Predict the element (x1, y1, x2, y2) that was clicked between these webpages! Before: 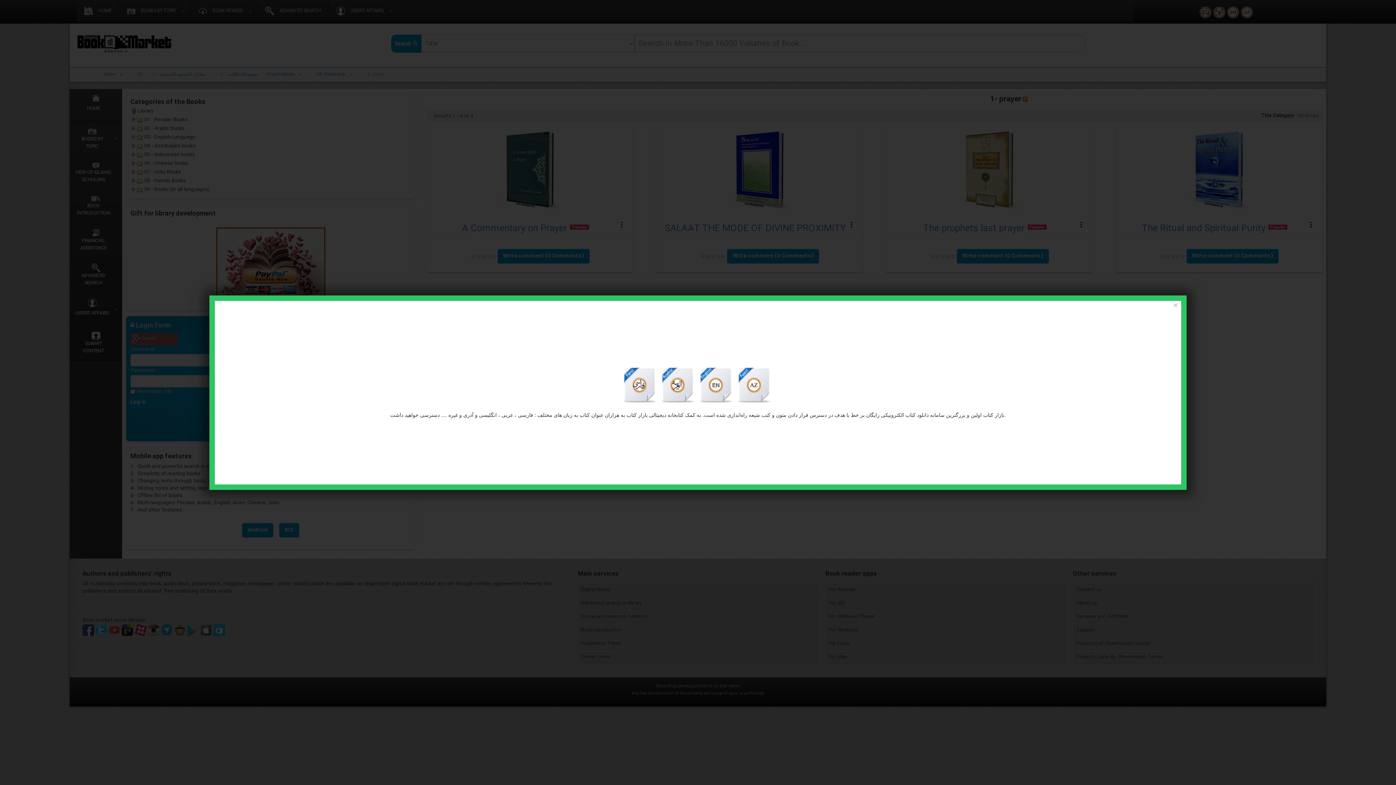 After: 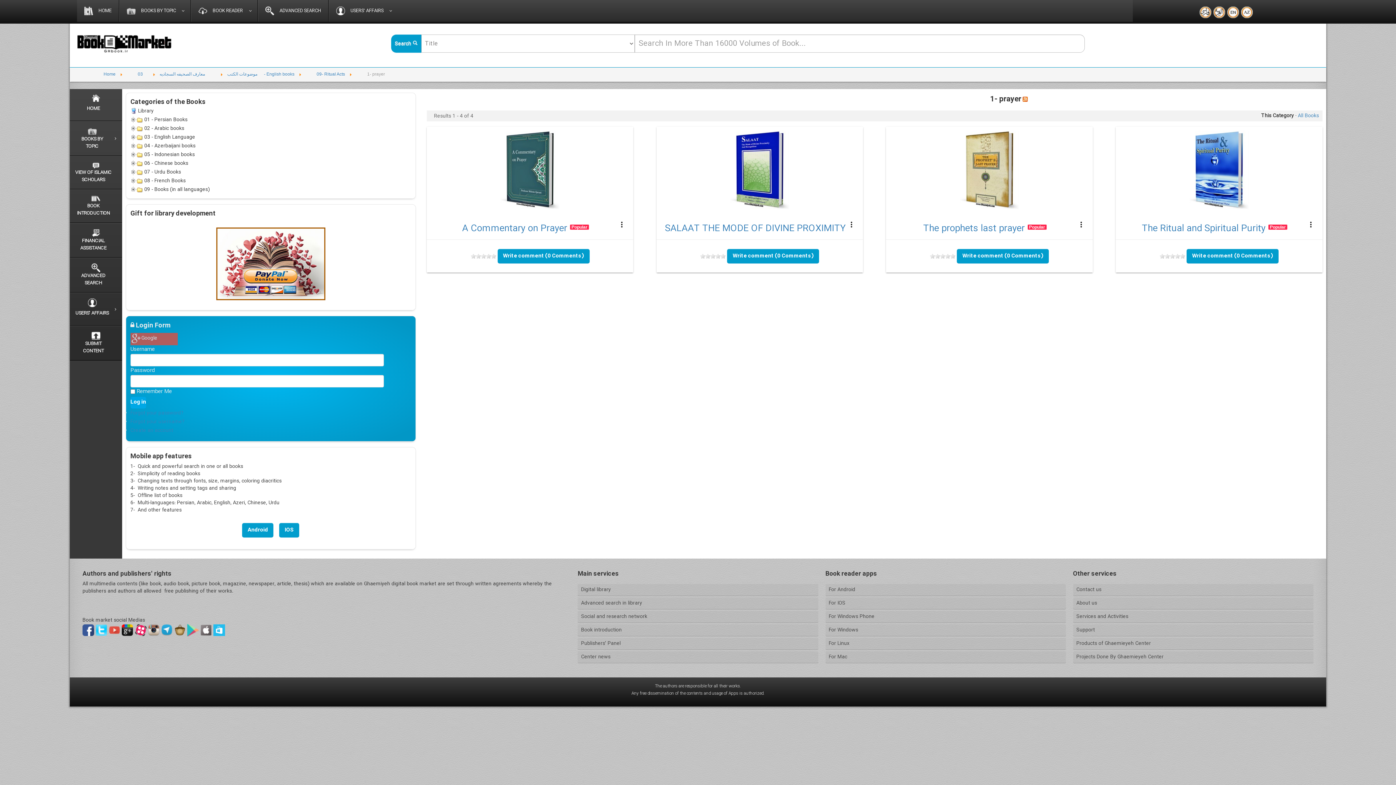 Action: label: Close bbox: (1170, 300, 1181, 310)